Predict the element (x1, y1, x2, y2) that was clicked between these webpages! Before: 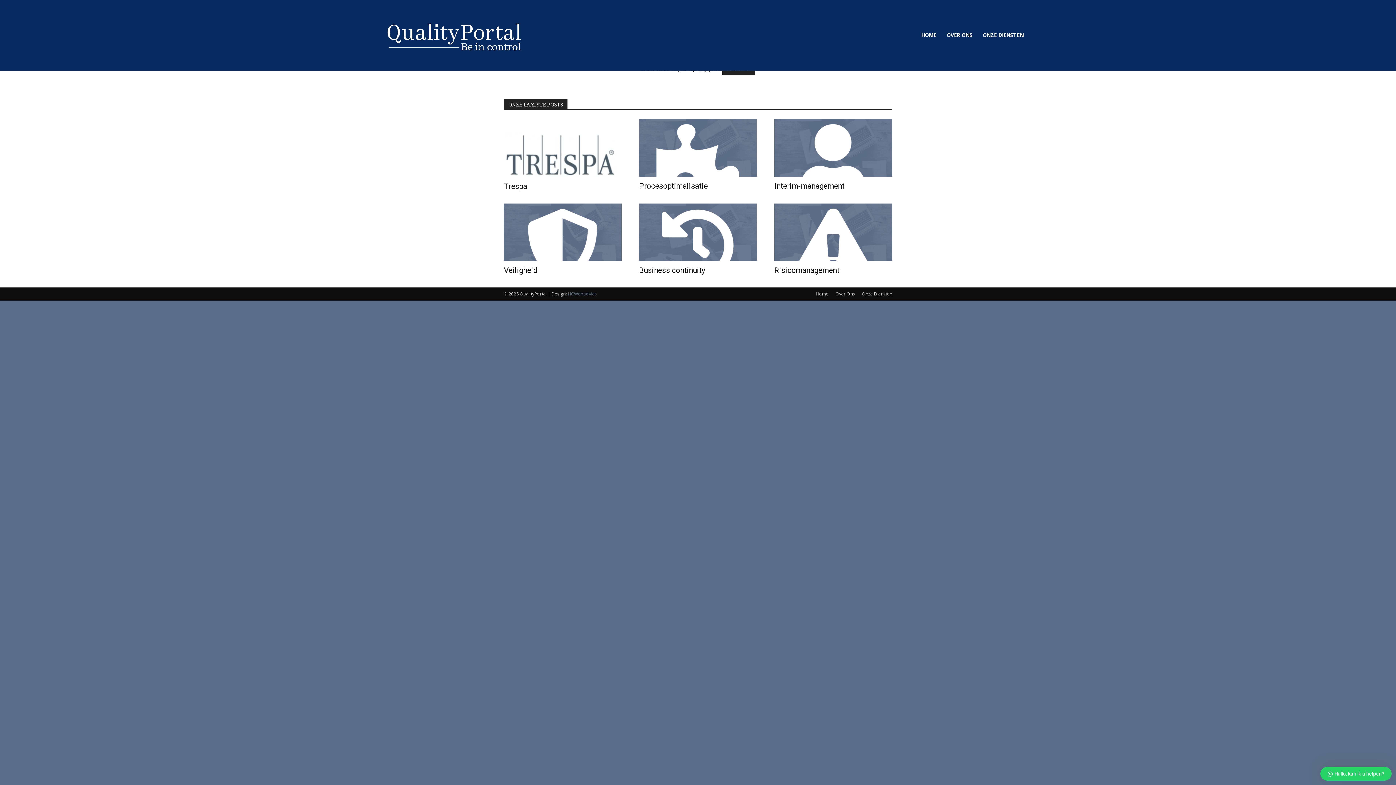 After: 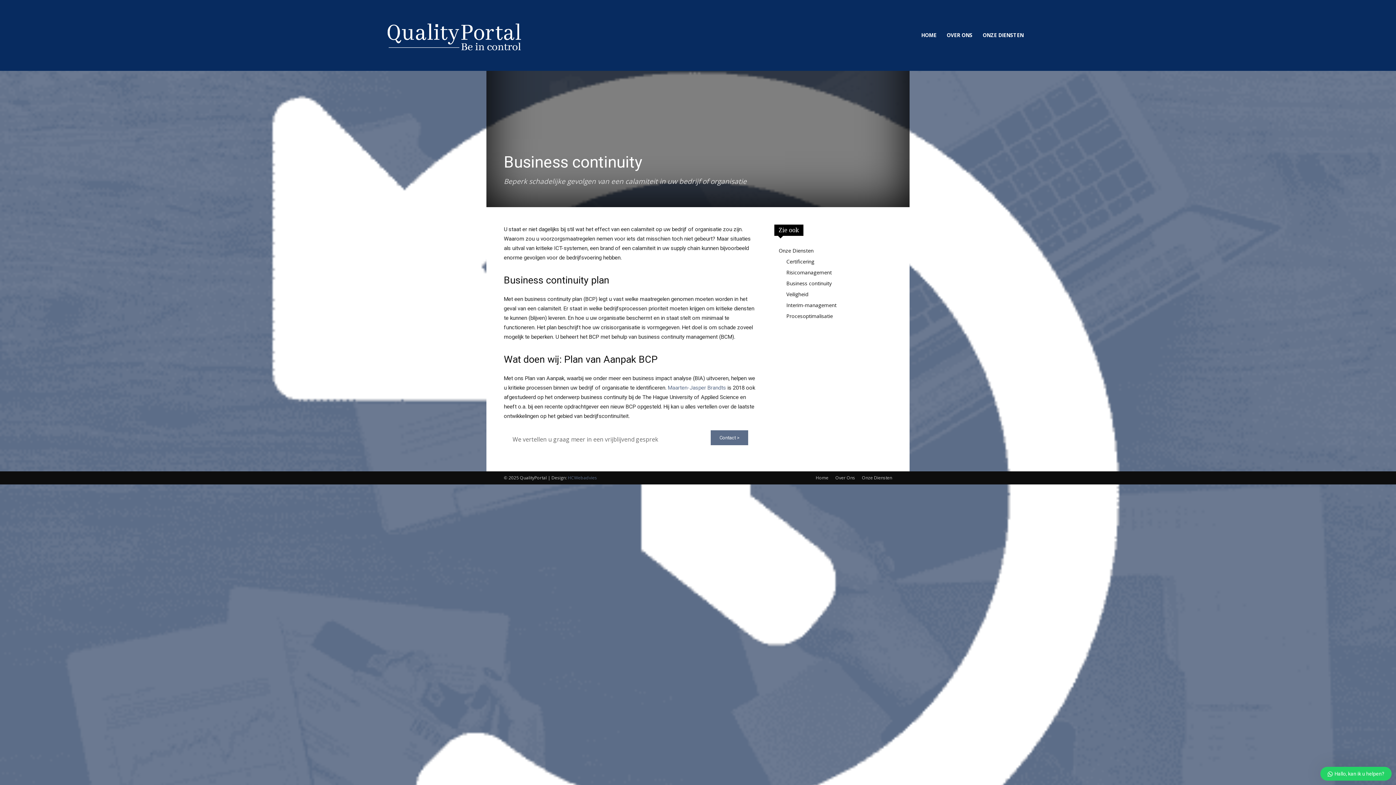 Action: bbox: (639, 203, 757, 261)